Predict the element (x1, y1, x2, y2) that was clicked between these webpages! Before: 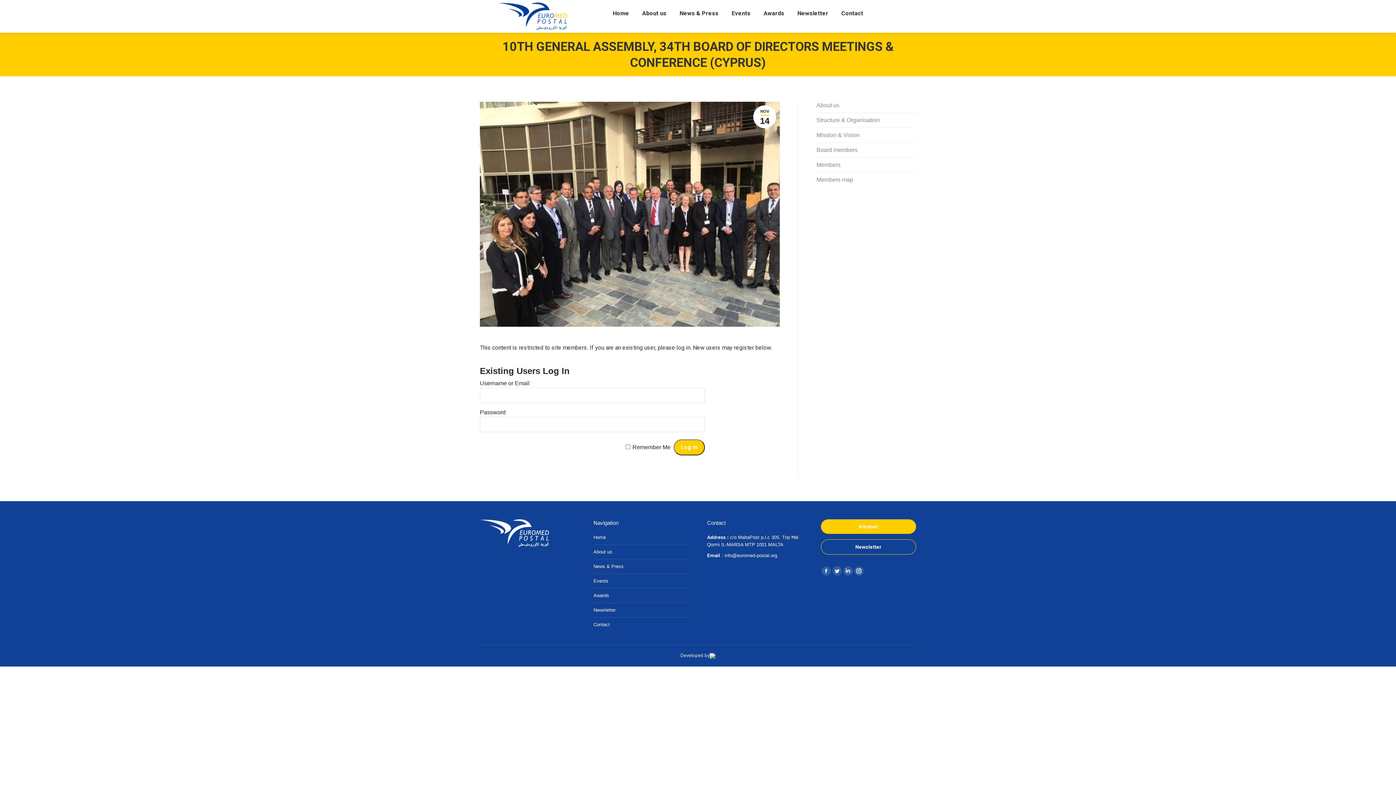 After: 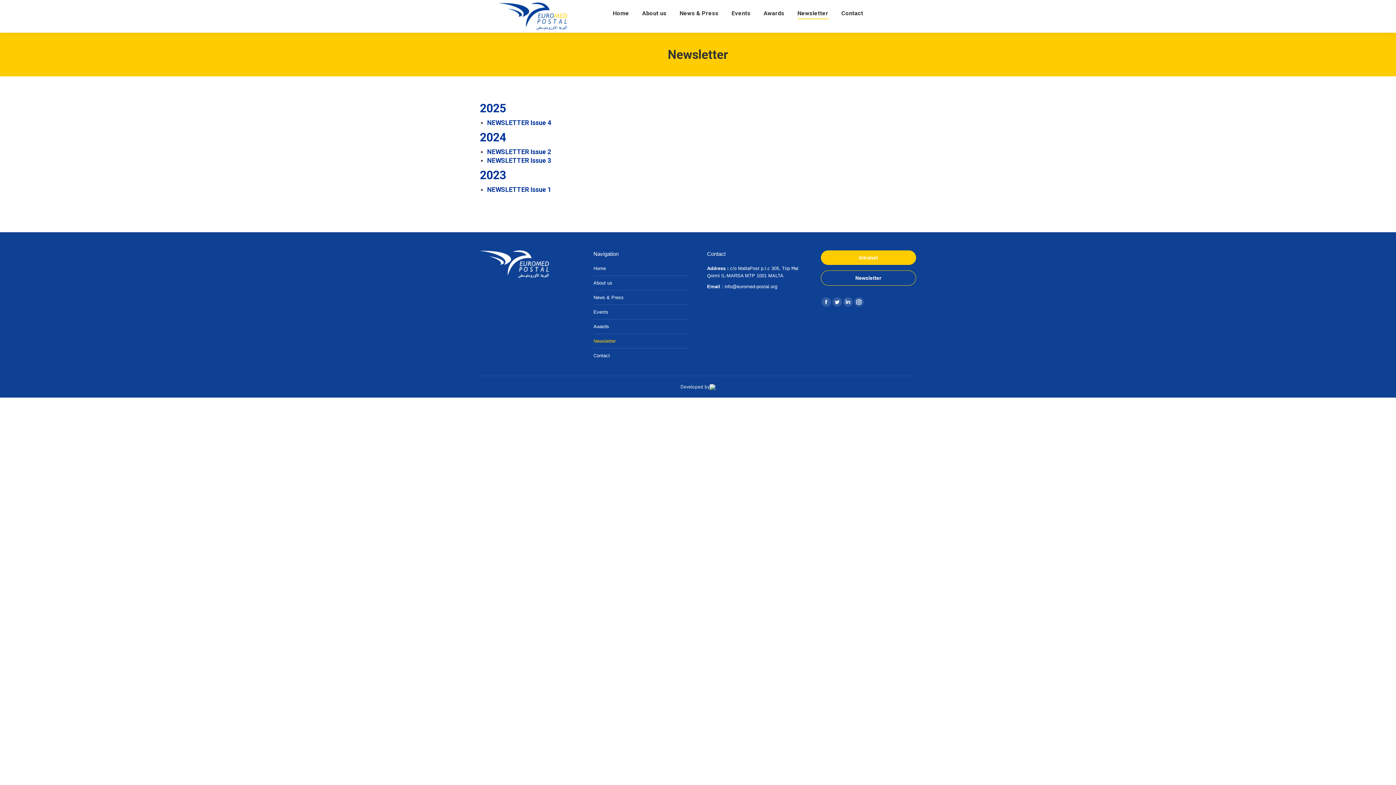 Action: bbox: (796, 6, 830, 20) label: Newsletter